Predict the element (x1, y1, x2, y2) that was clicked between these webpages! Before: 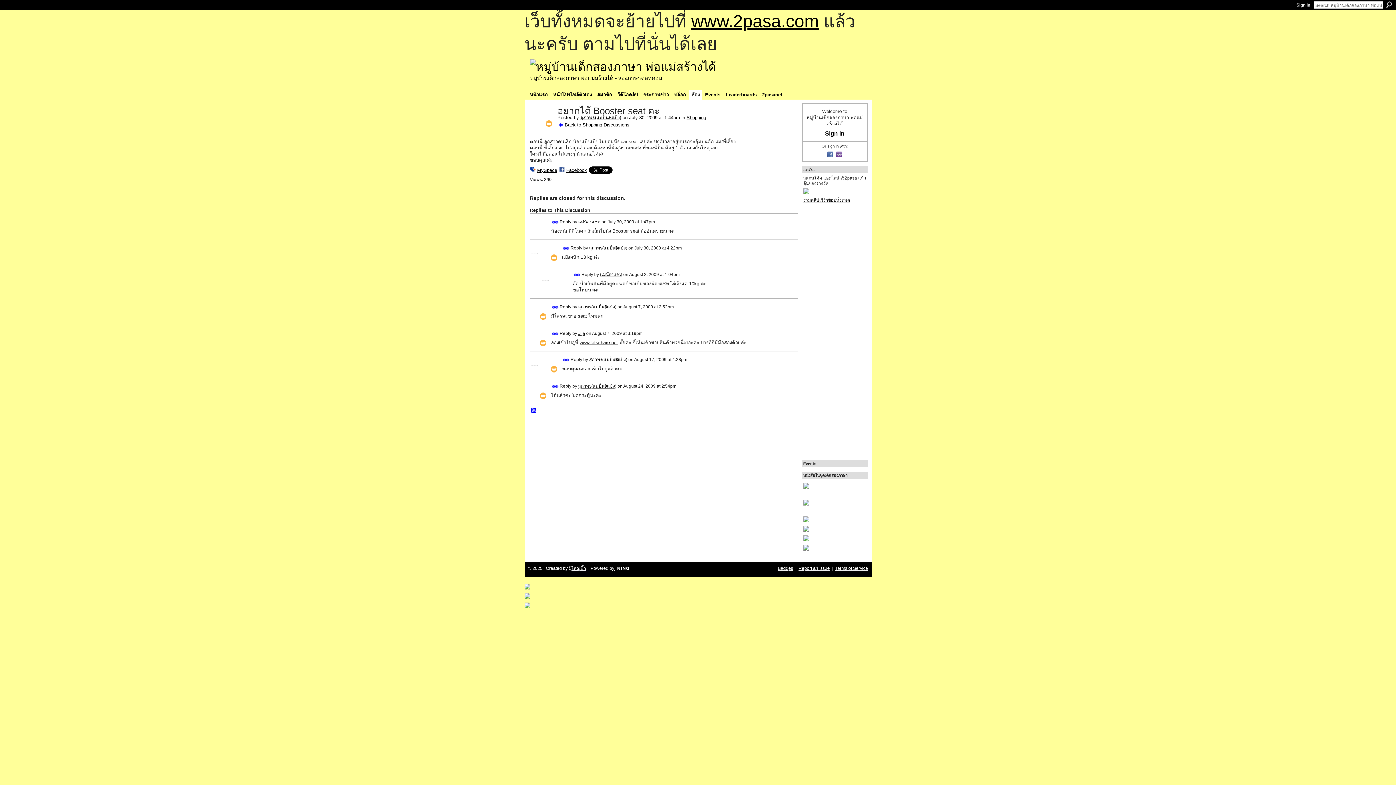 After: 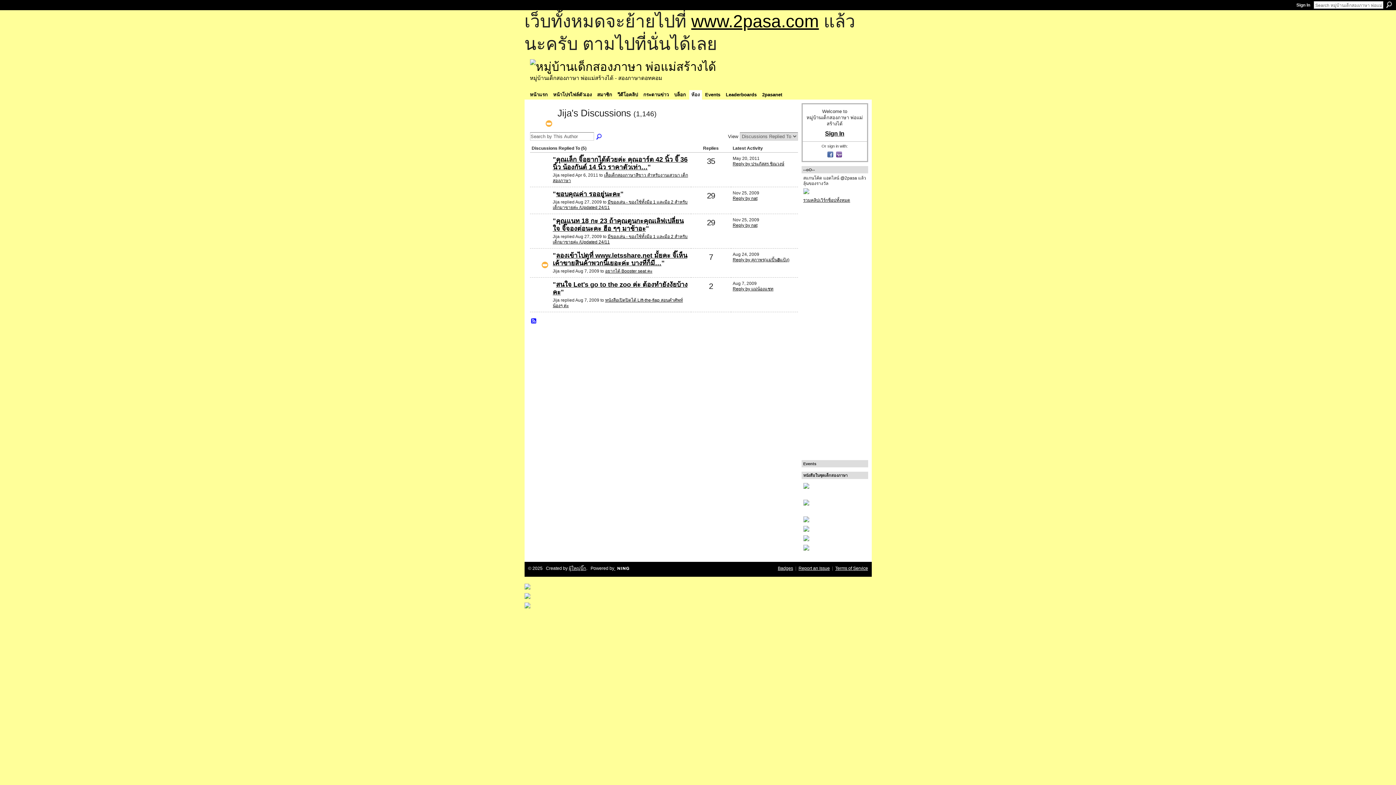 Action: label: Jija bbox: (578, 331, 585, 336)